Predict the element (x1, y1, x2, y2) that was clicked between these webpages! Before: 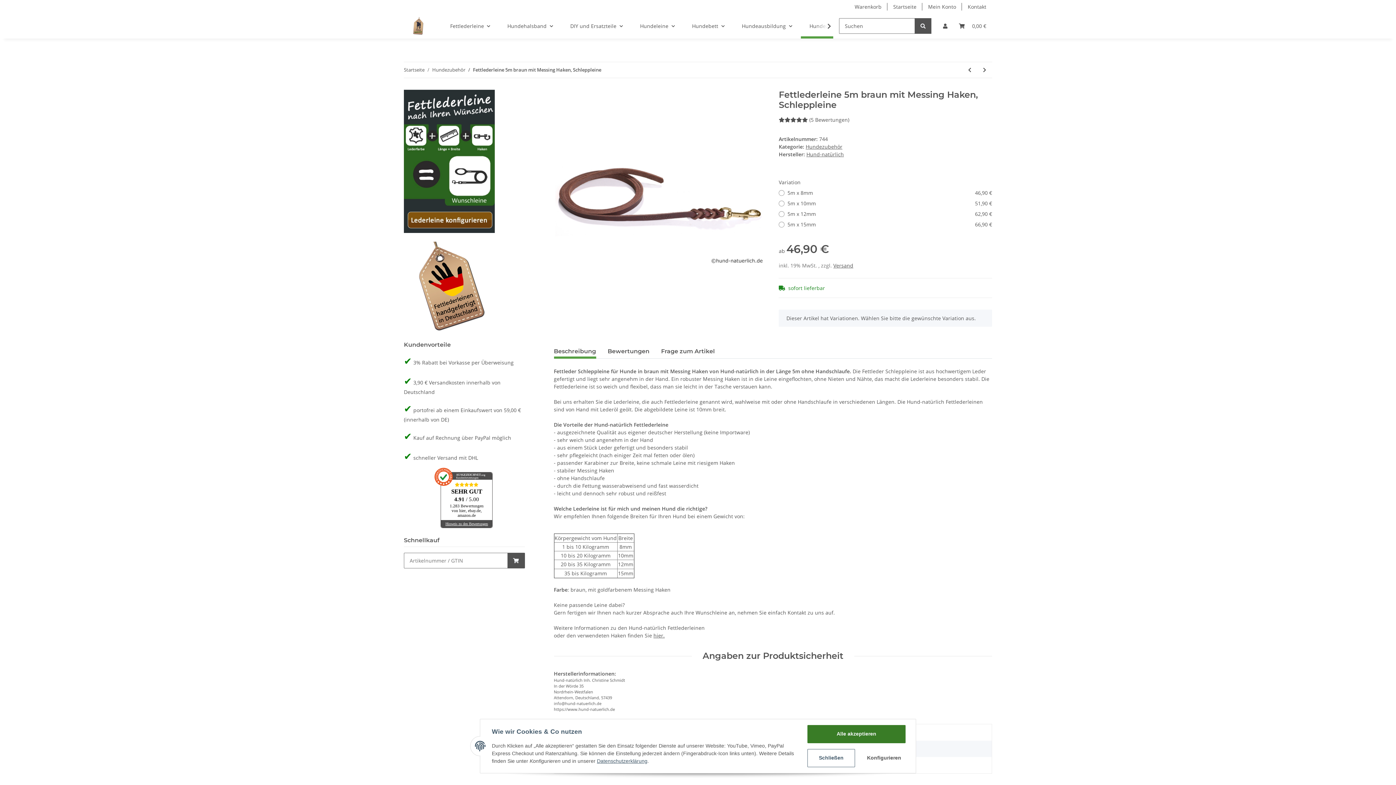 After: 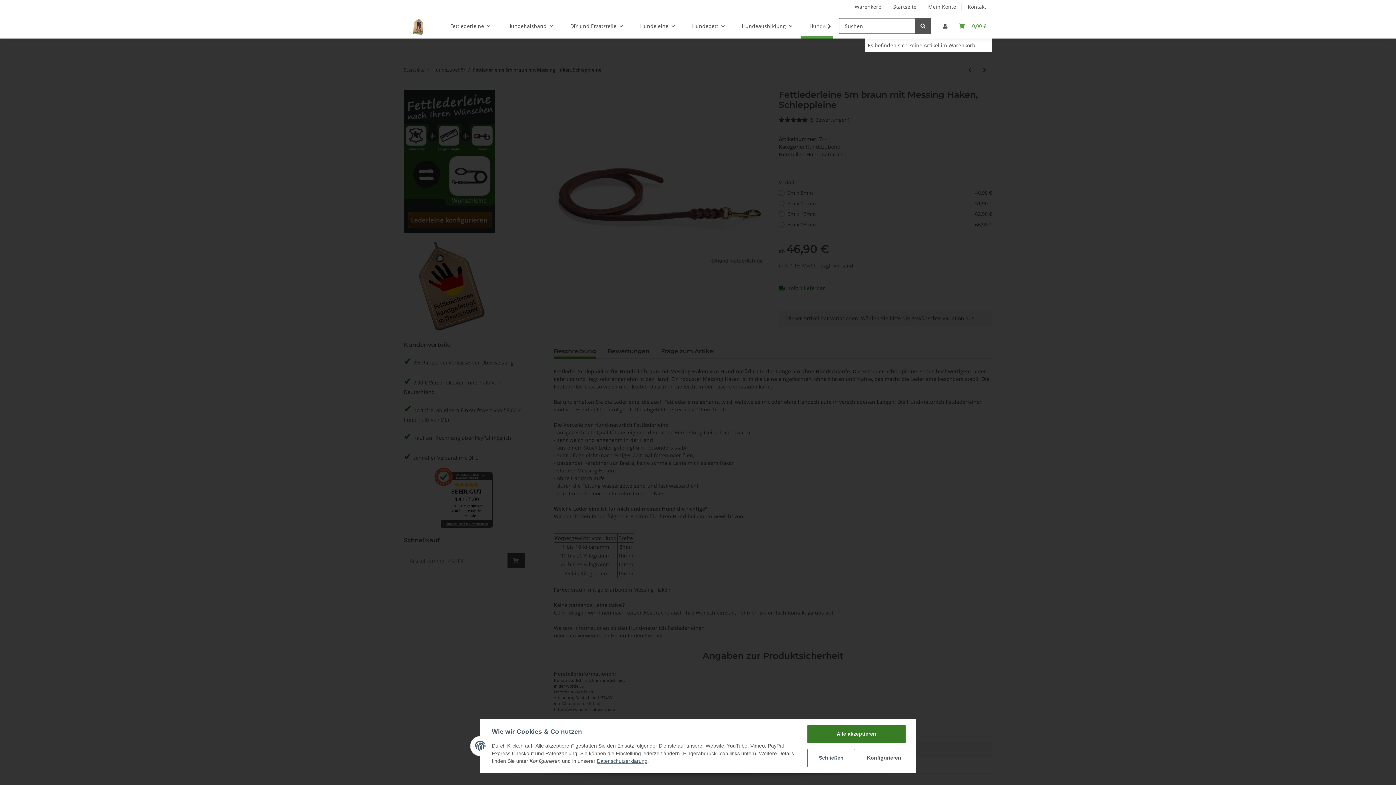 Action: bbox: (953, 13, 992, 38) label: Warenkorb